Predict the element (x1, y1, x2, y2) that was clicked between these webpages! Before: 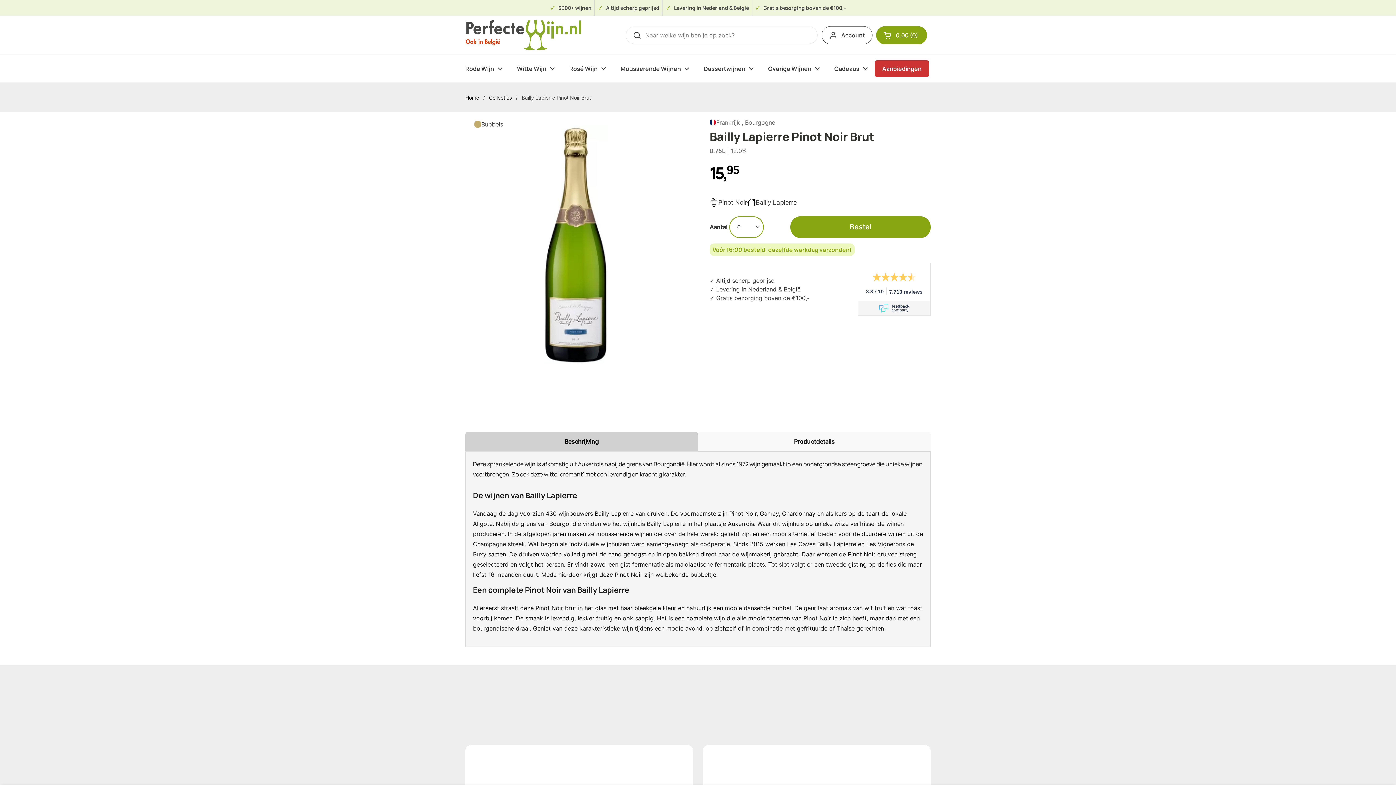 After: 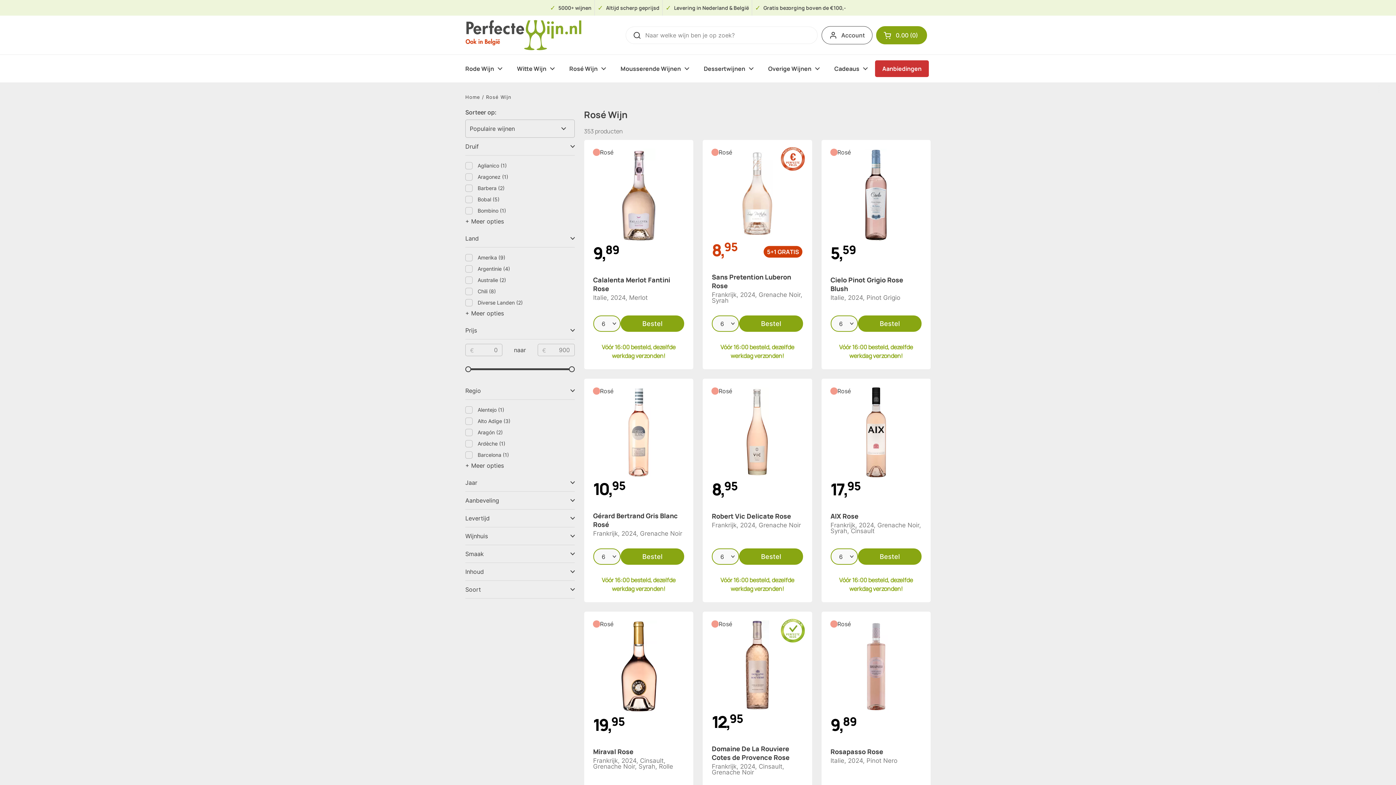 Action: bbox: (562, 60, 613, 77) label: Rosé Wijn